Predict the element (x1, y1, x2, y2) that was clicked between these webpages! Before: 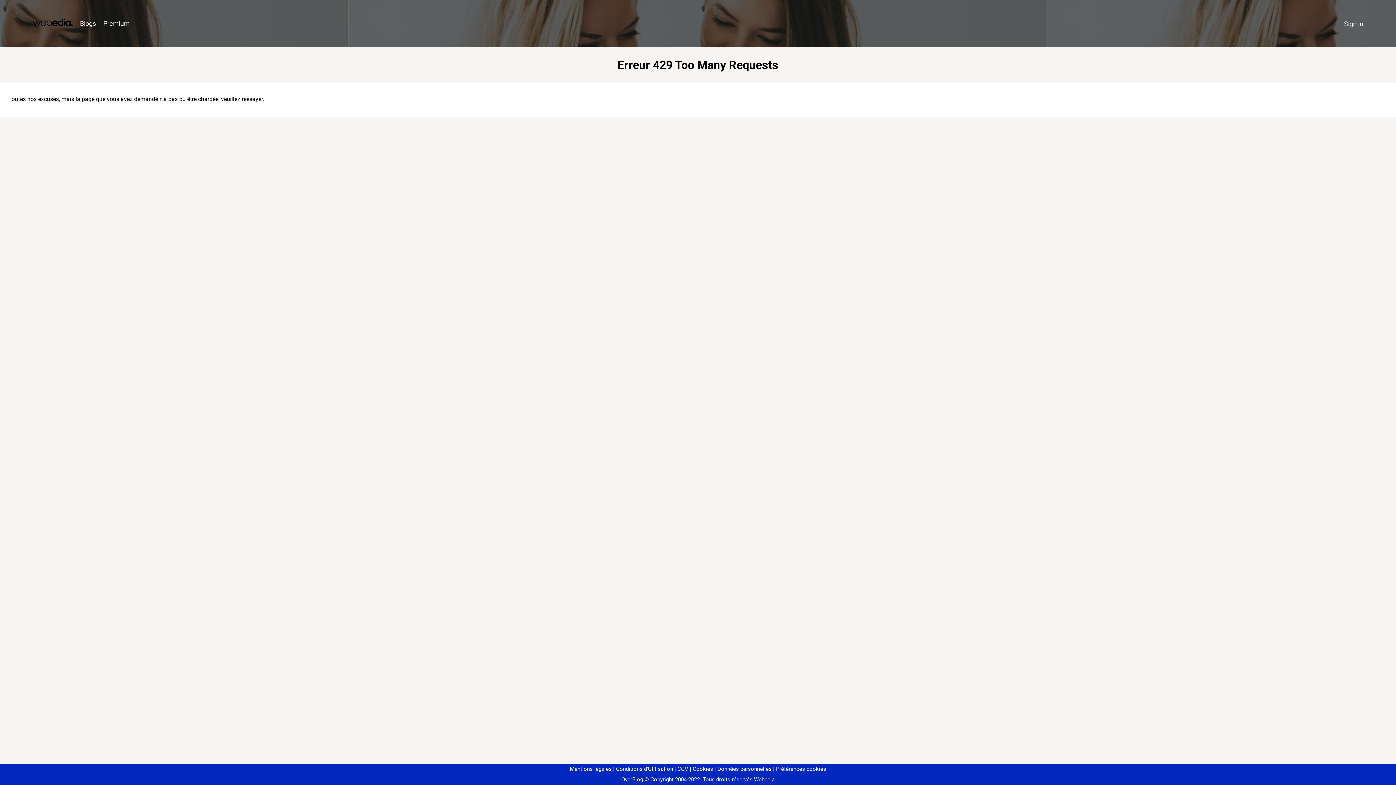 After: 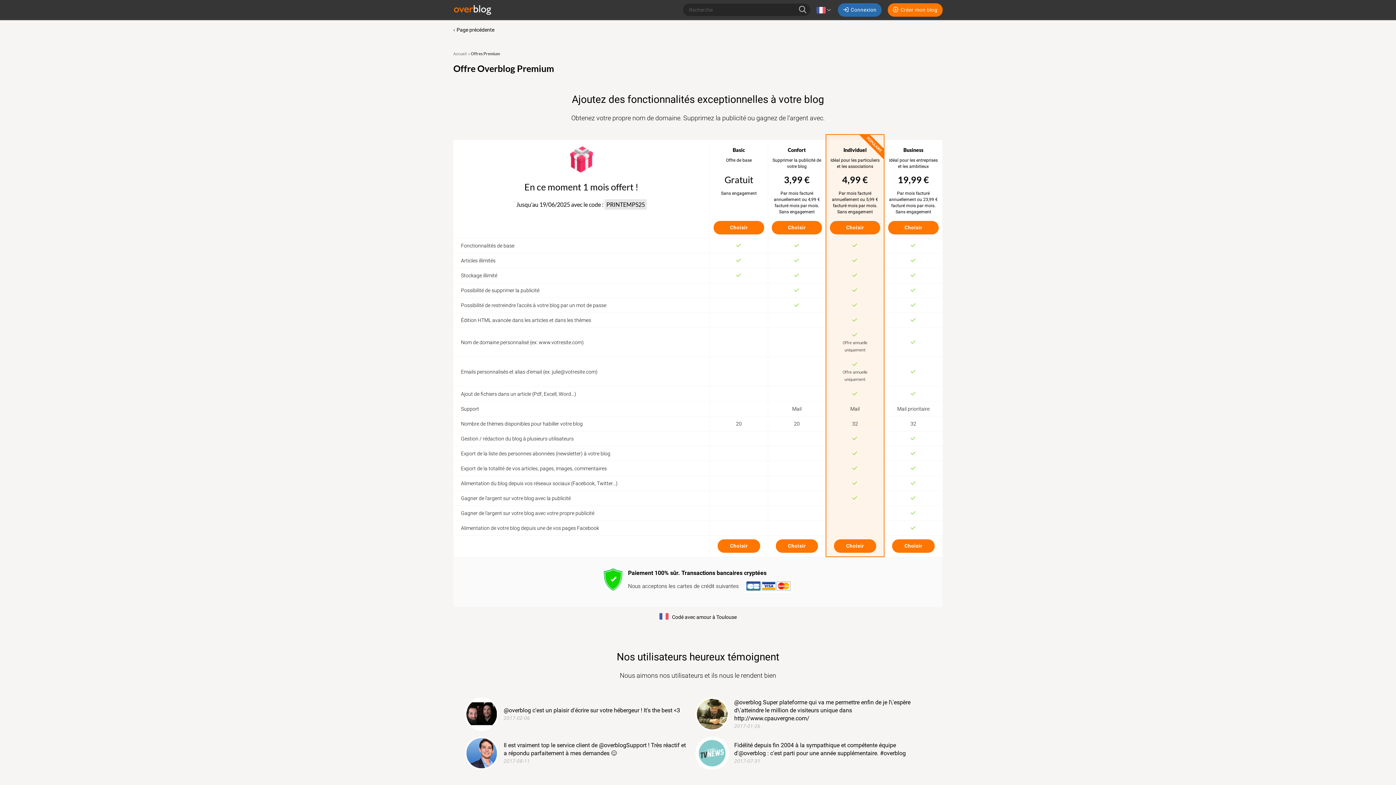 Action: bbox: (99, 16, 133, 31) label: Premium